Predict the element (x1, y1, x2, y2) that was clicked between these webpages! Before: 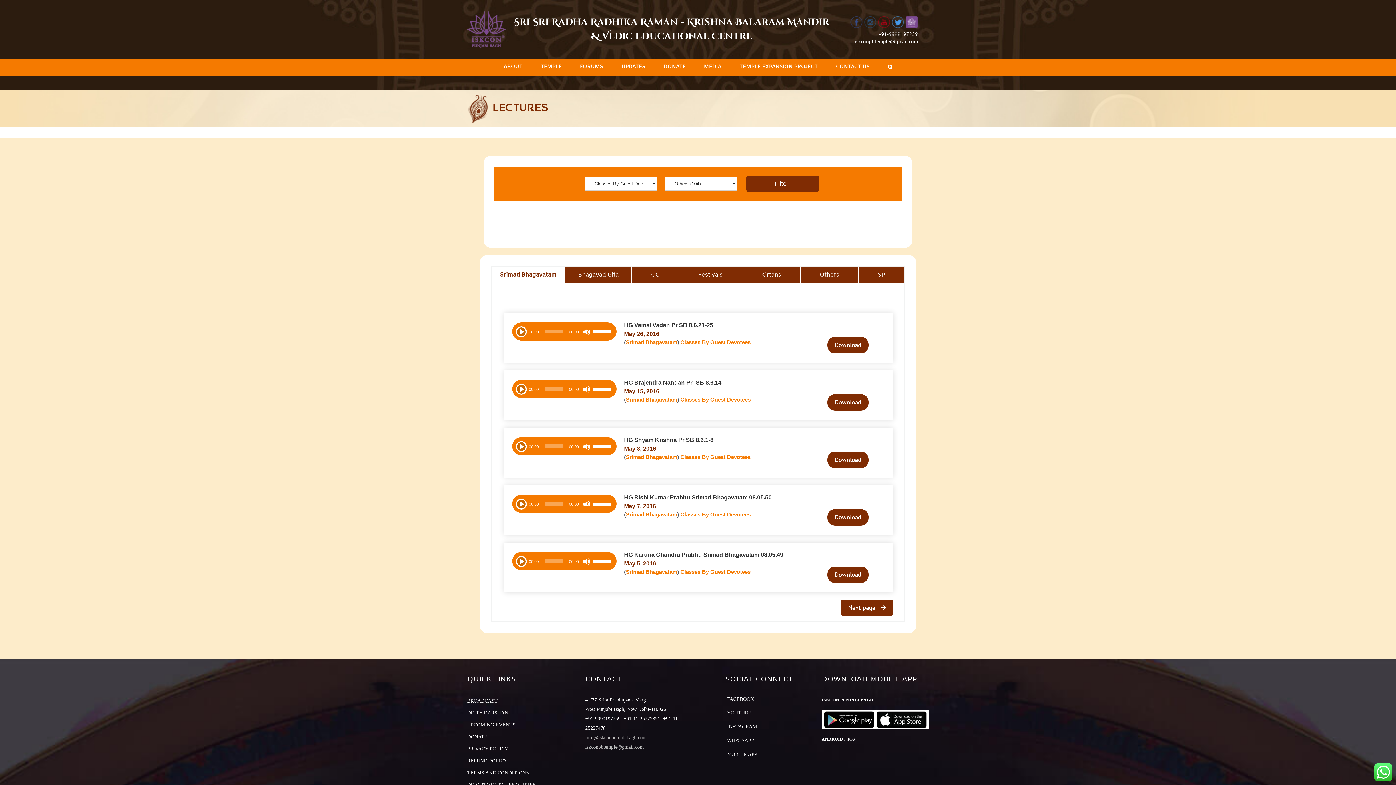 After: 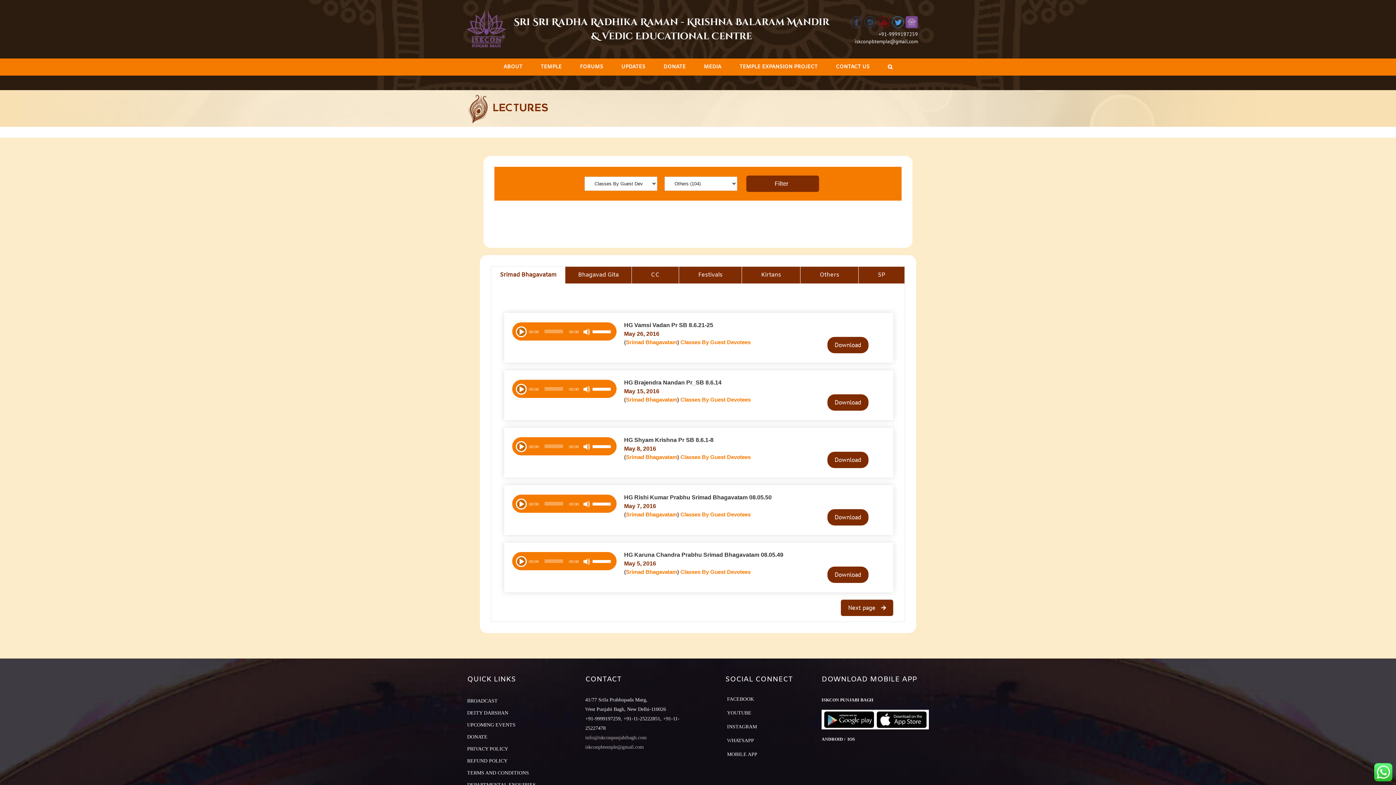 Action: label: Classes By Guest Devotees bbox: (680, 339, 750, 345)